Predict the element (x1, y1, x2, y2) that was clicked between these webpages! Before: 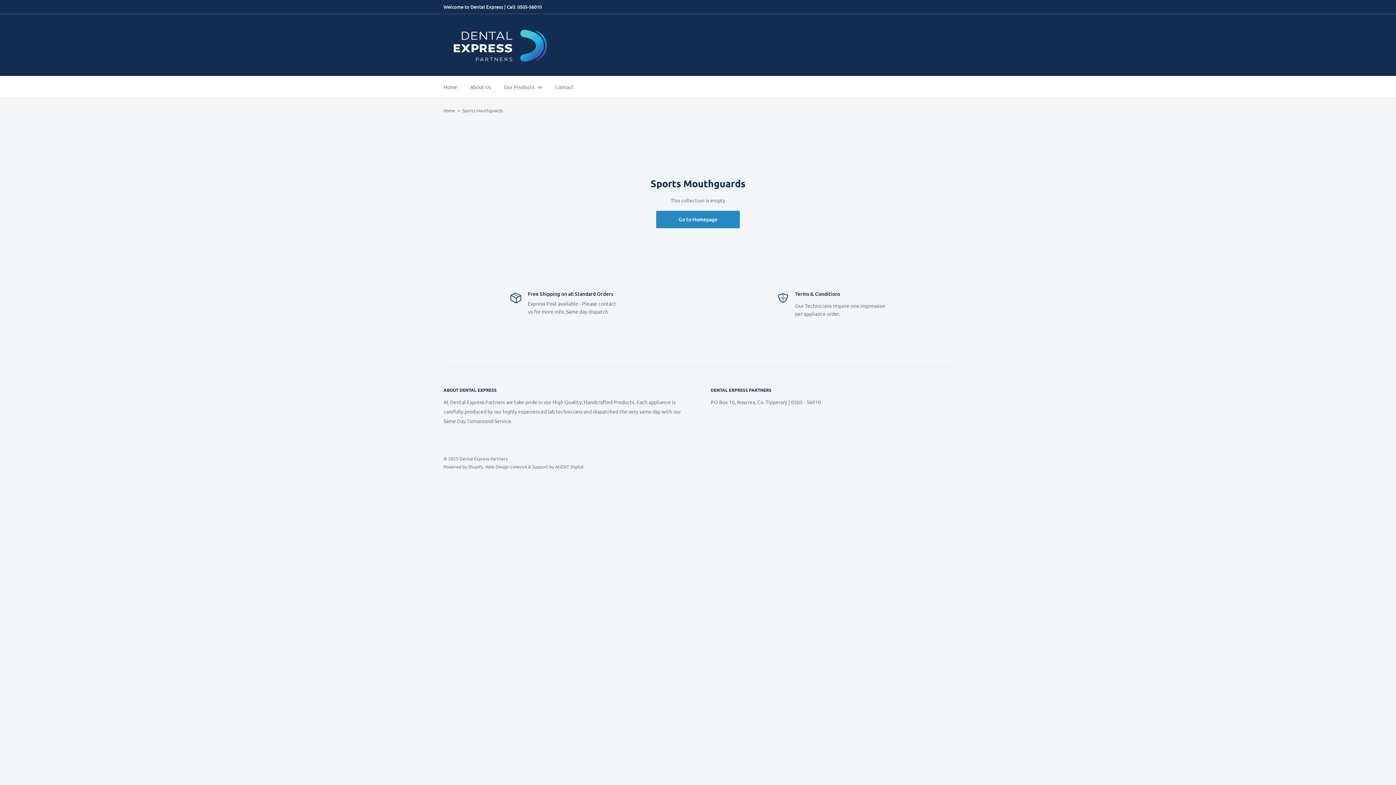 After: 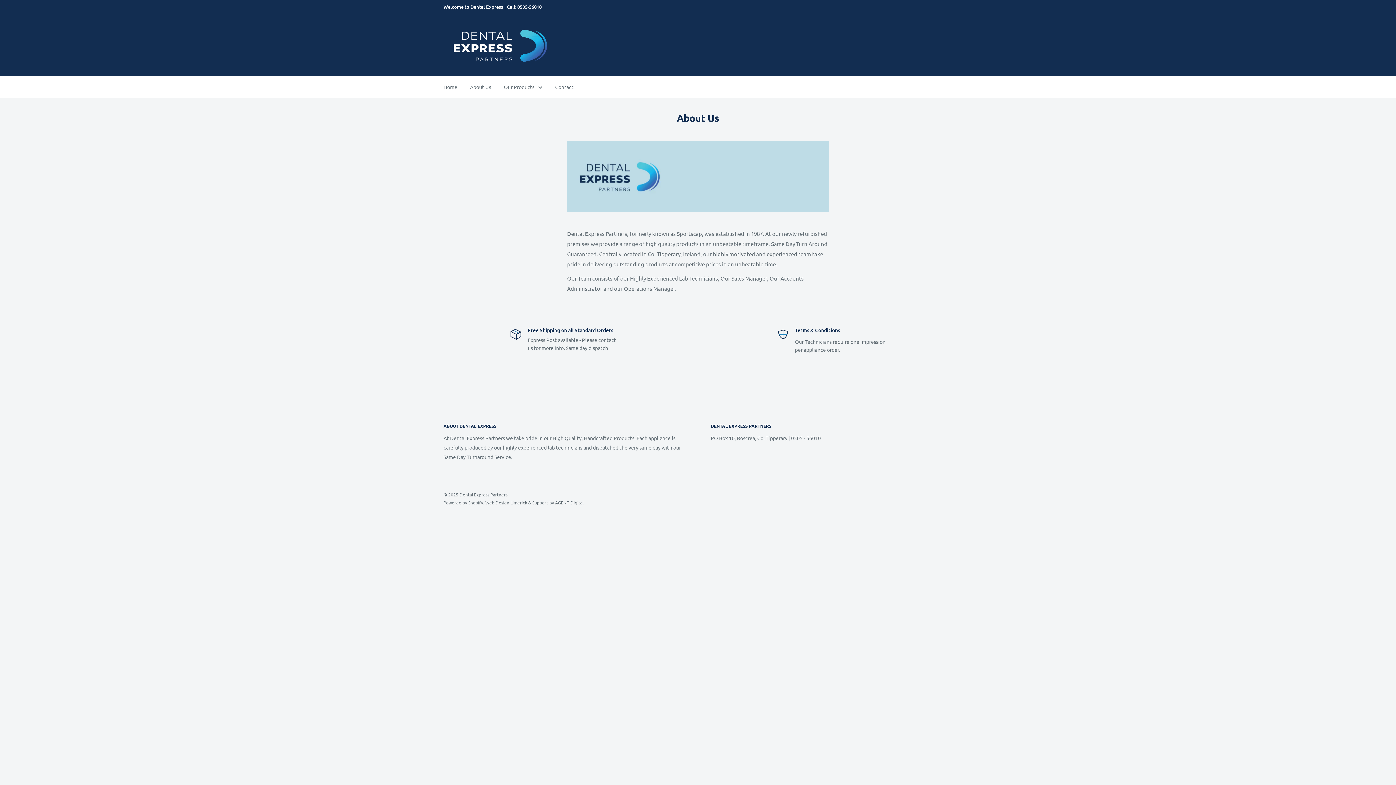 Action: bbox: (470, 82, 491, 91) label: About Us